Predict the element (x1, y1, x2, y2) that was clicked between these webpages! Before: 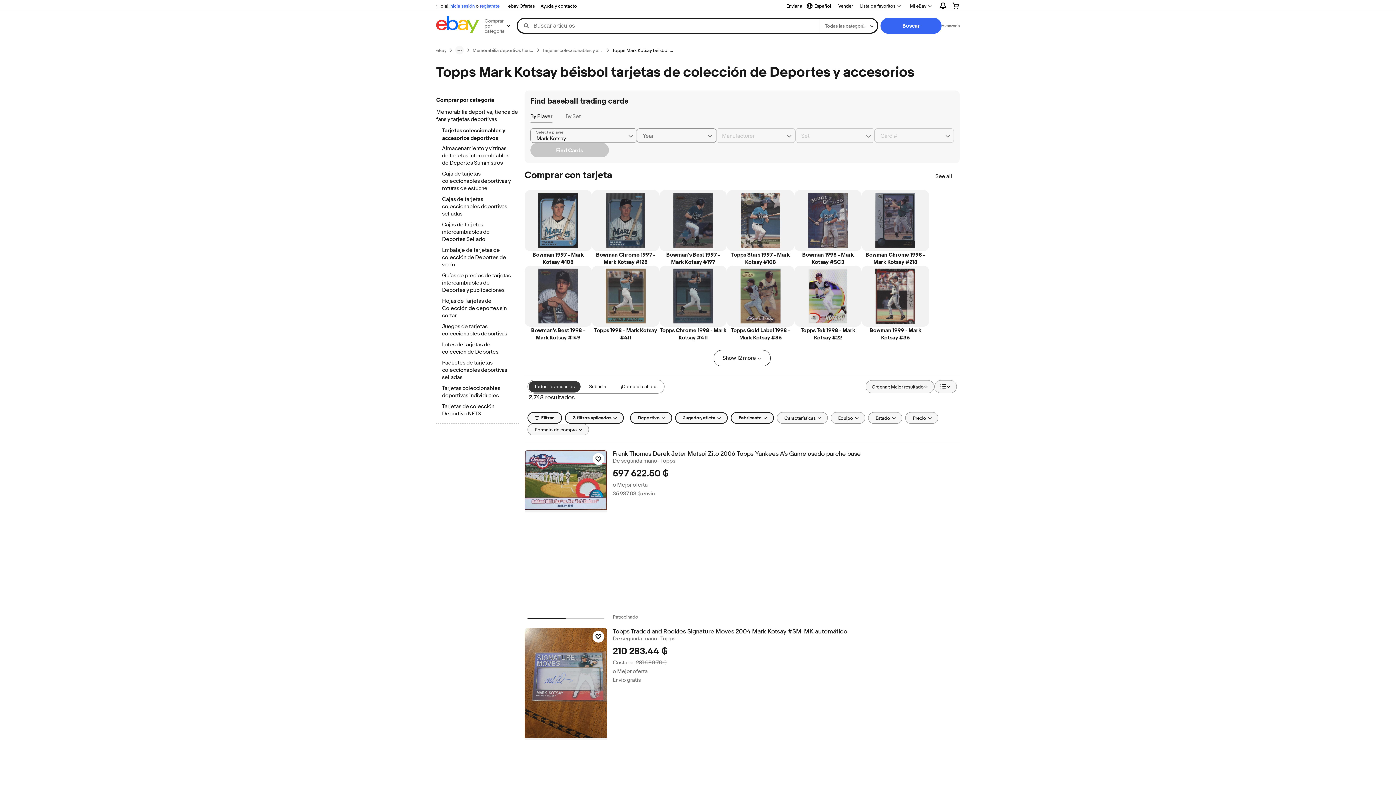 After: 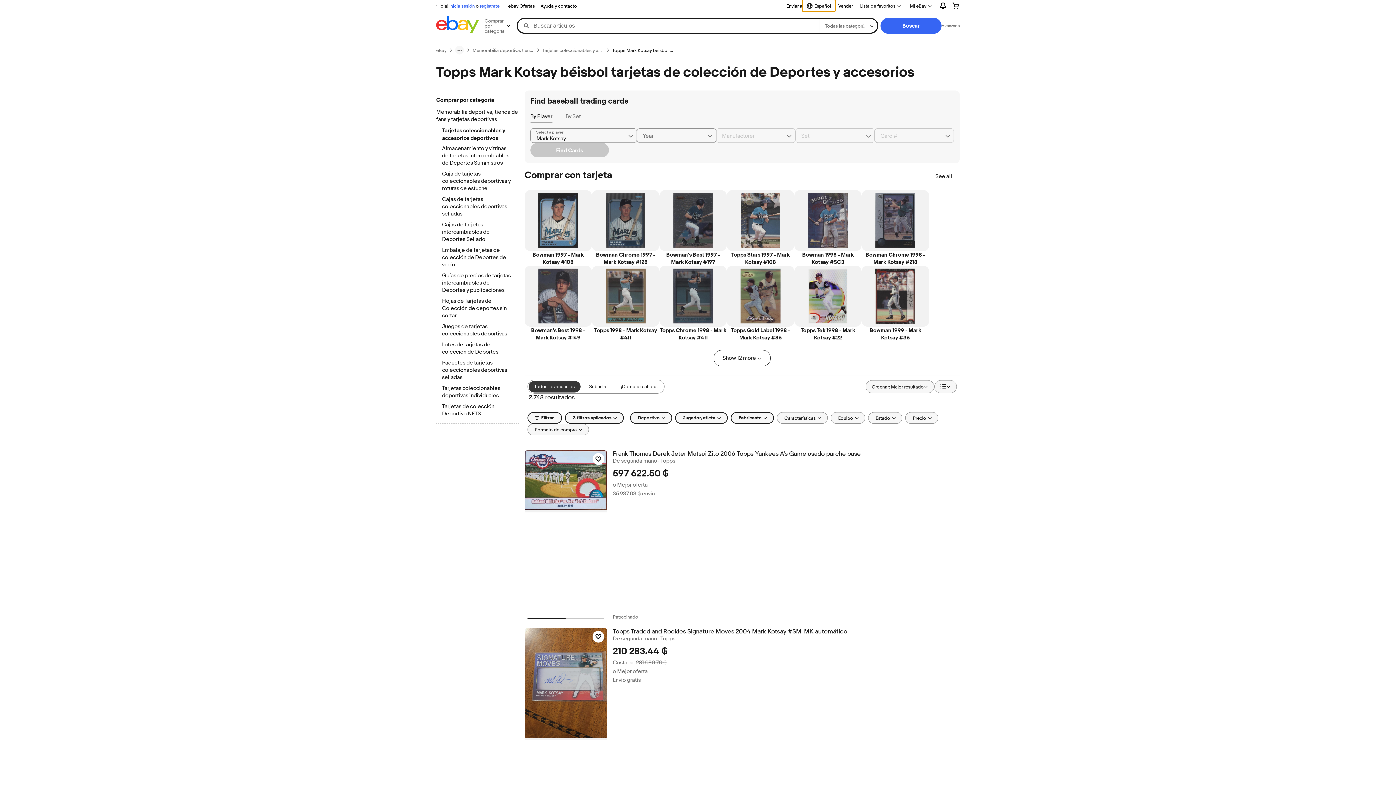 Action: label: Seleccionar idioma. Actual:
Español bbox: (802, 0, 835, 11)